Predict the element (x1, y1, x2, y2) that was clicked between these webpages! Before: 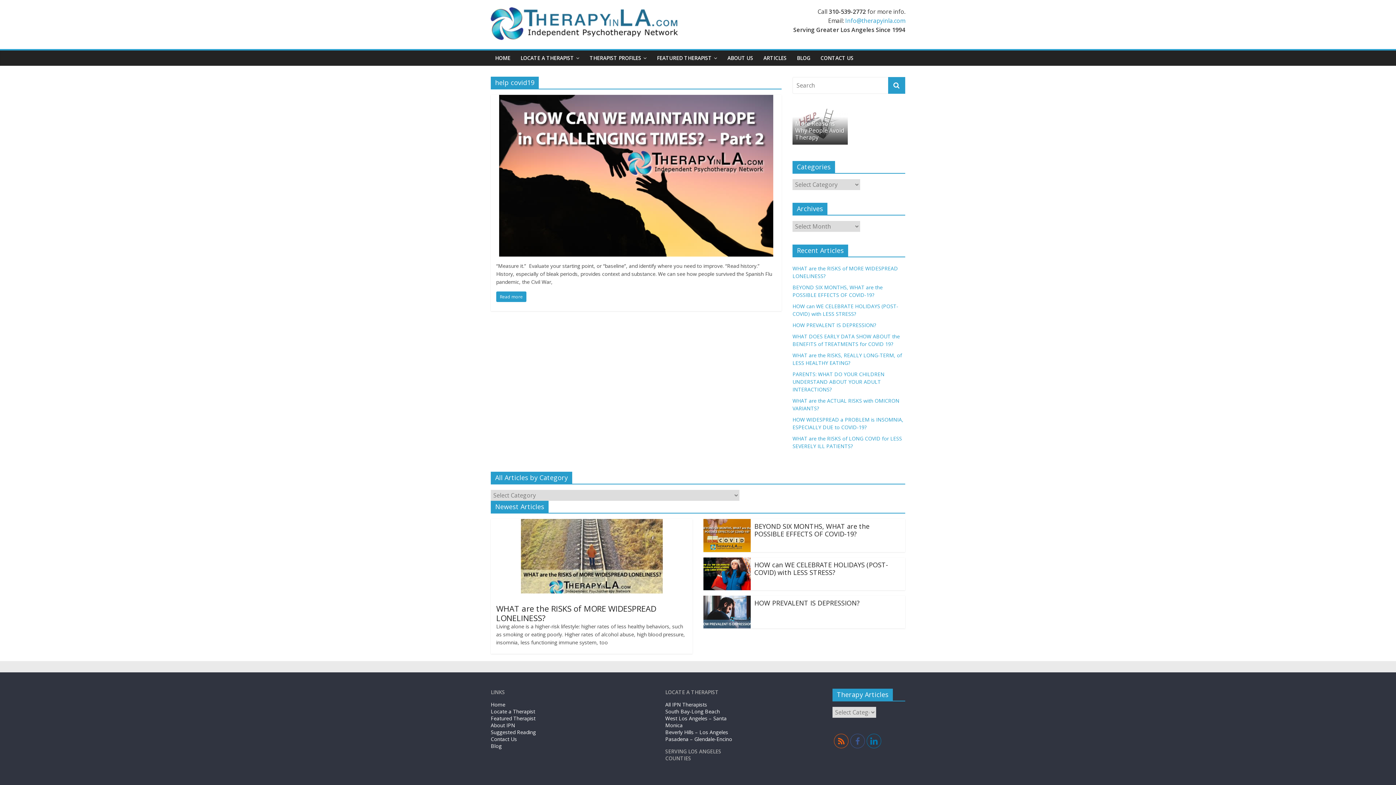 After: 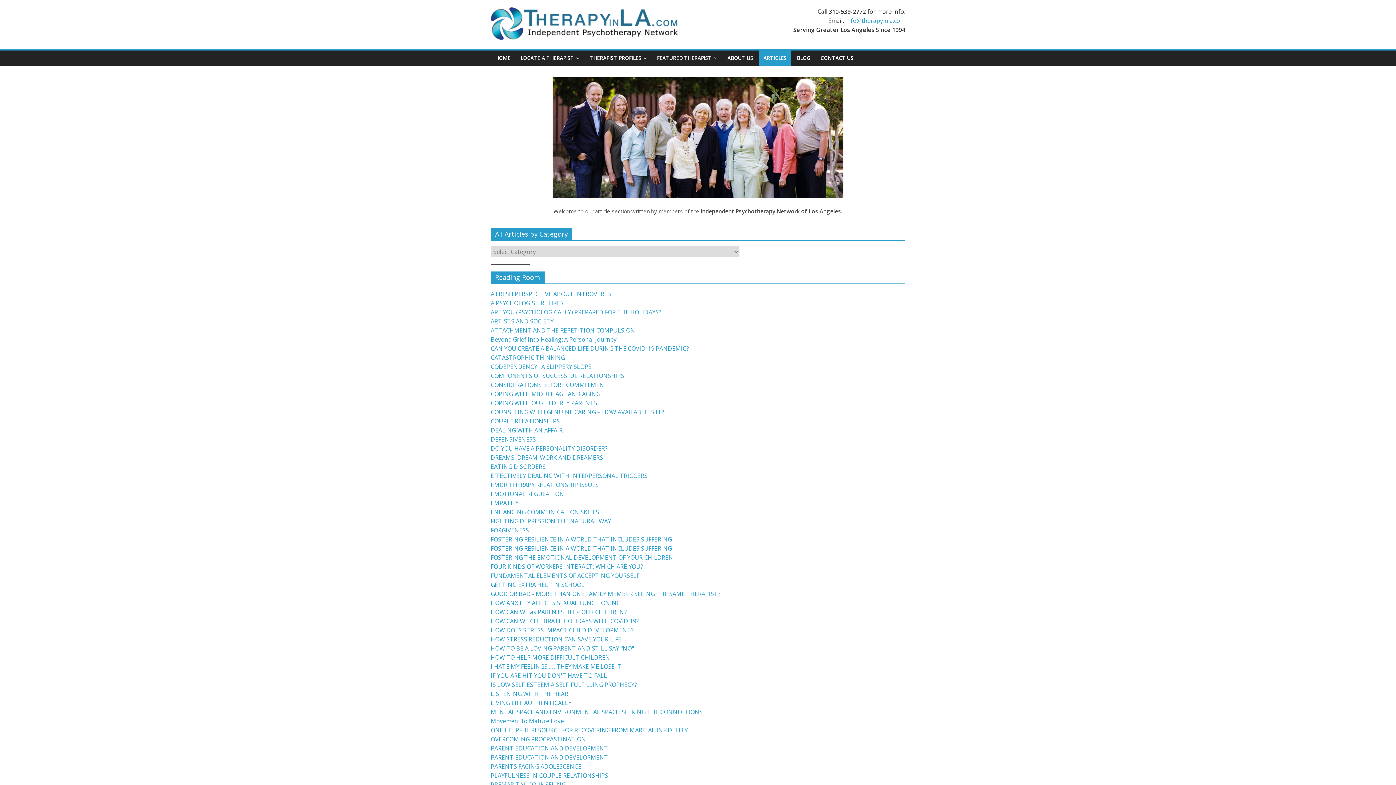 Action: label: ARTICLES bbox: (759, 50, 791, 65)